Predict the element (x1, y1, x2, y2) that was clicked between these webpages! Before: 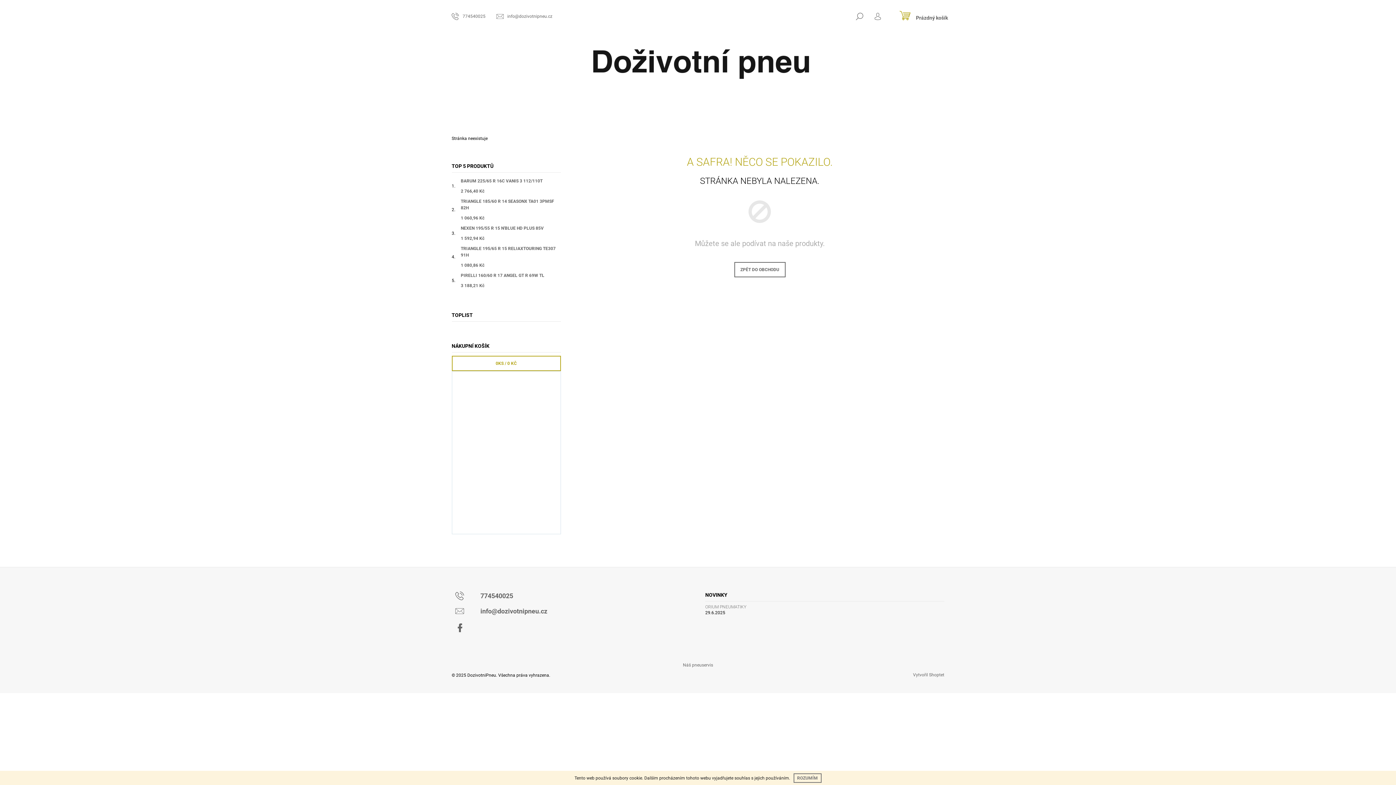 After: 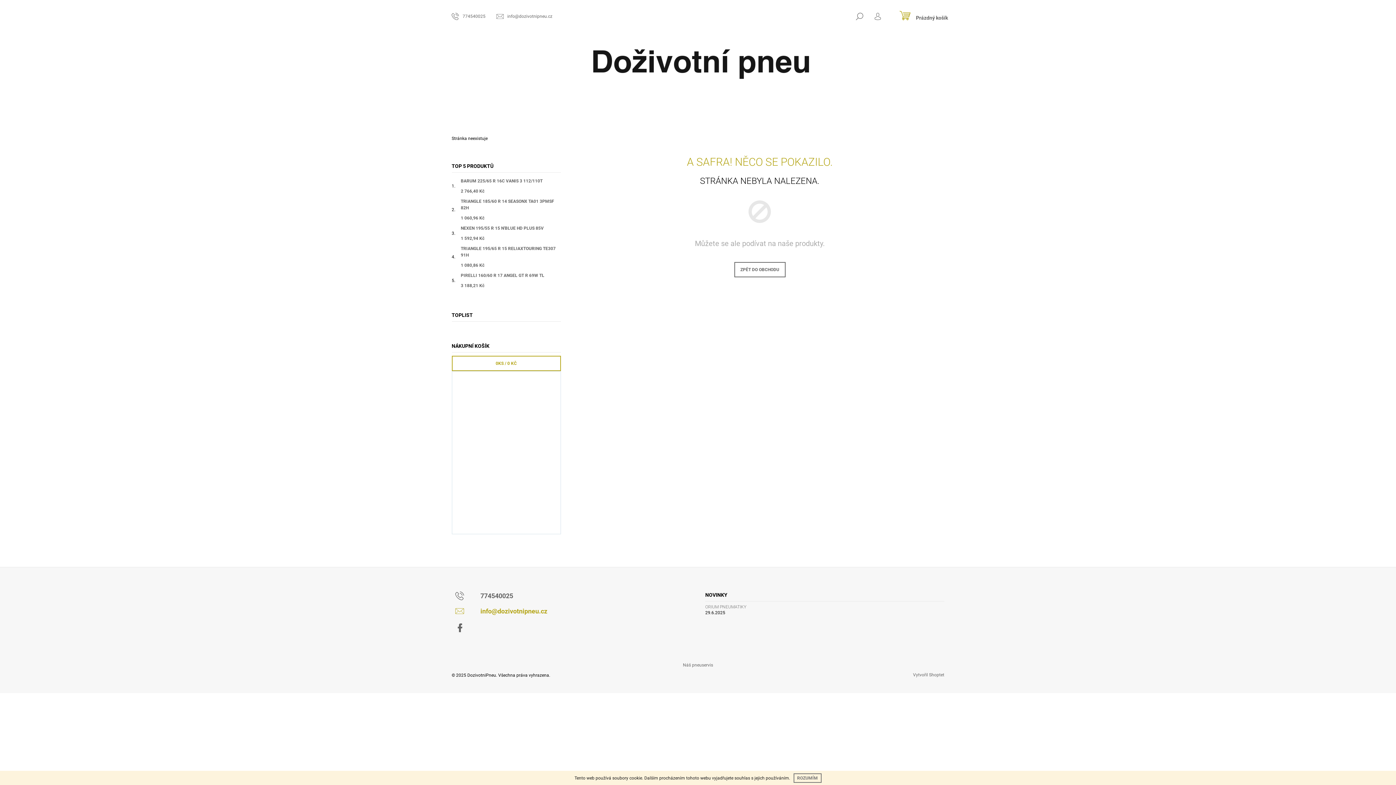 Action: label: info@dozivotnipneu.cz bbox: (455, 604, 690, 620)